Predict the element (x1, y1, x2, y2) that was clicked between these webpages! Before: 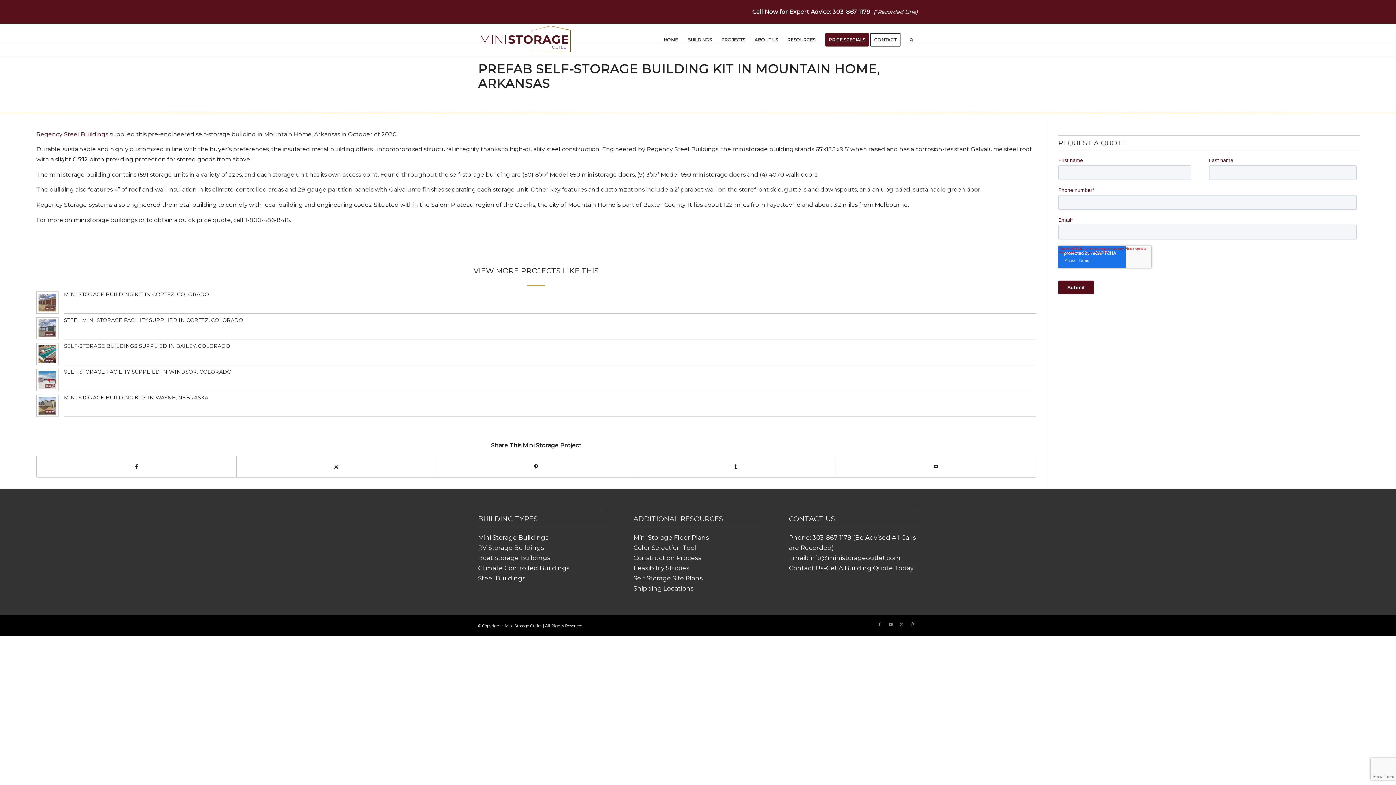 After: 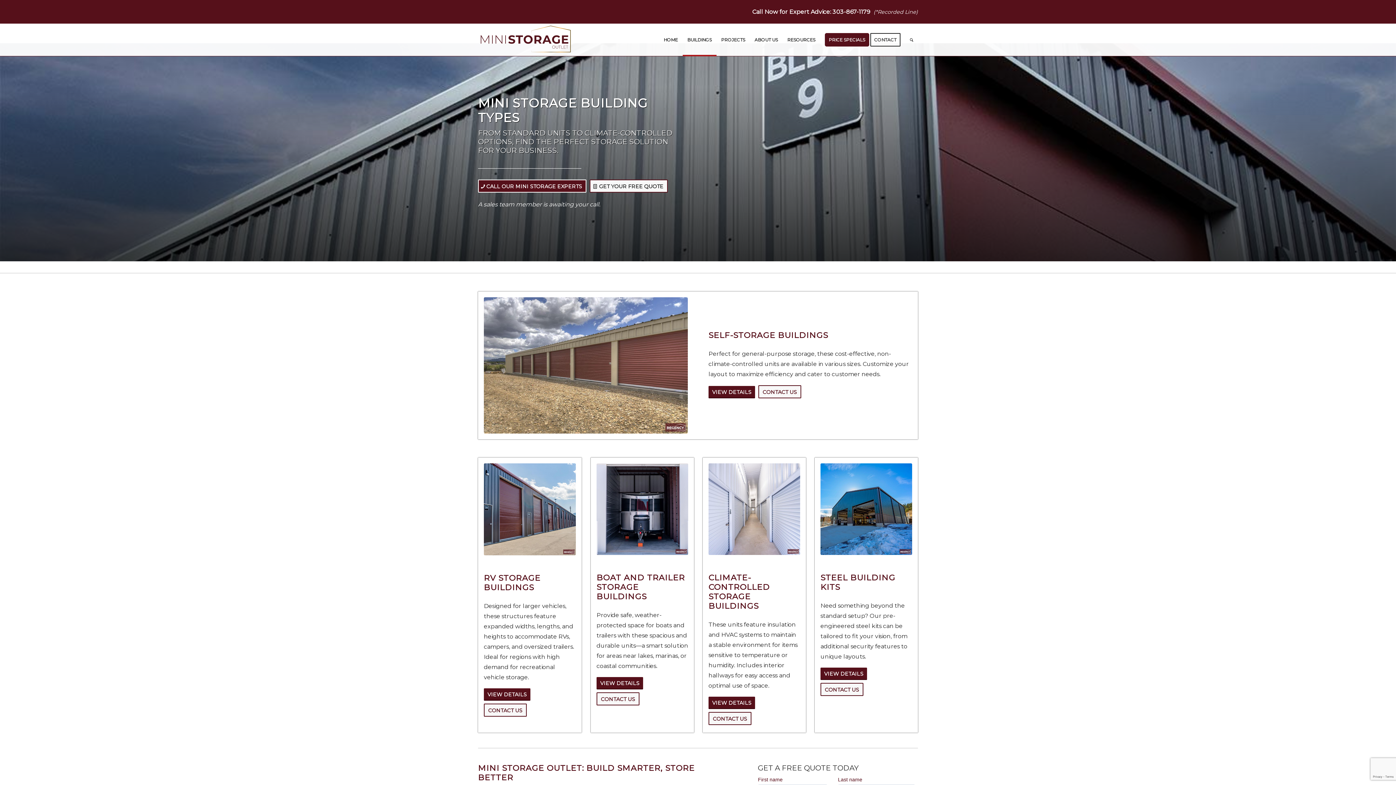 Action: bbox: (682, 24, 716, 56) label: BUILDINGS